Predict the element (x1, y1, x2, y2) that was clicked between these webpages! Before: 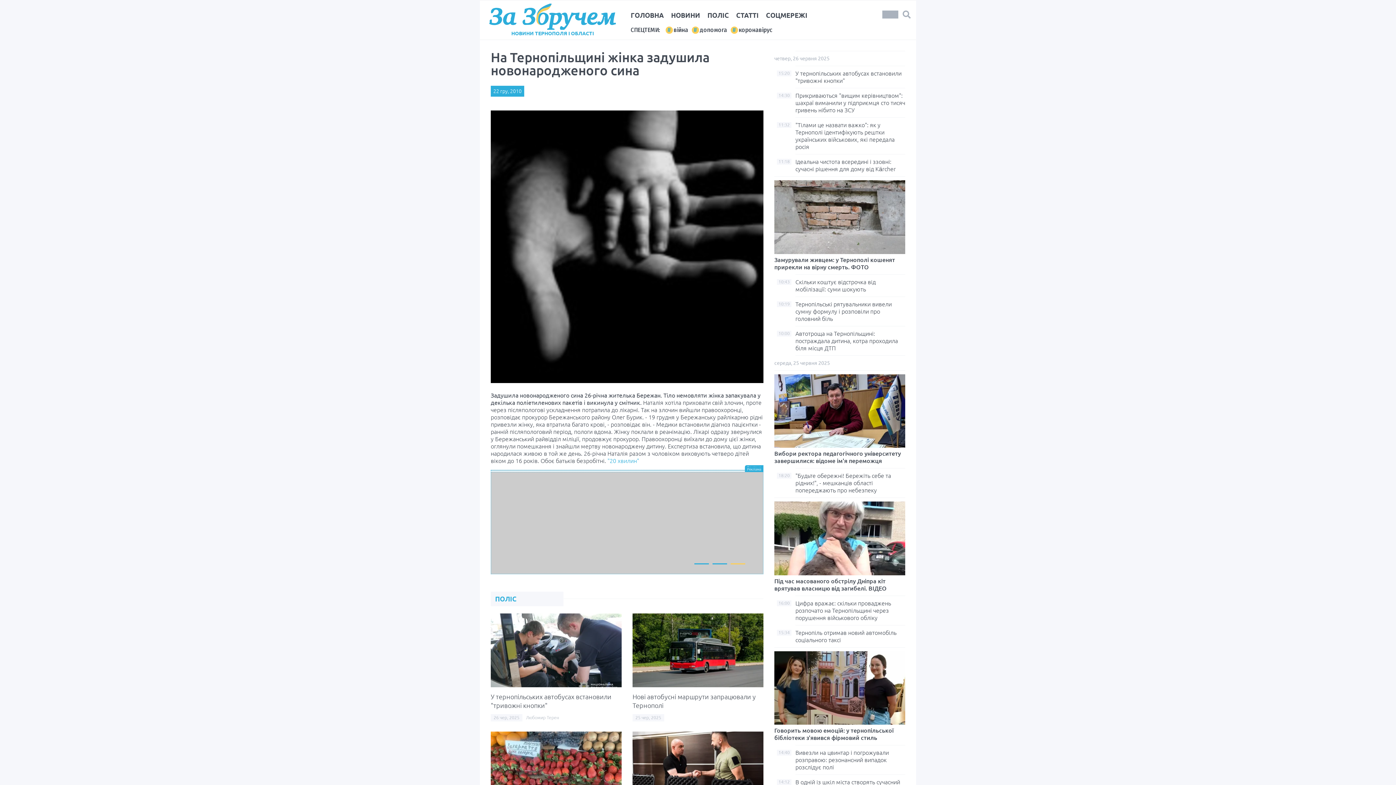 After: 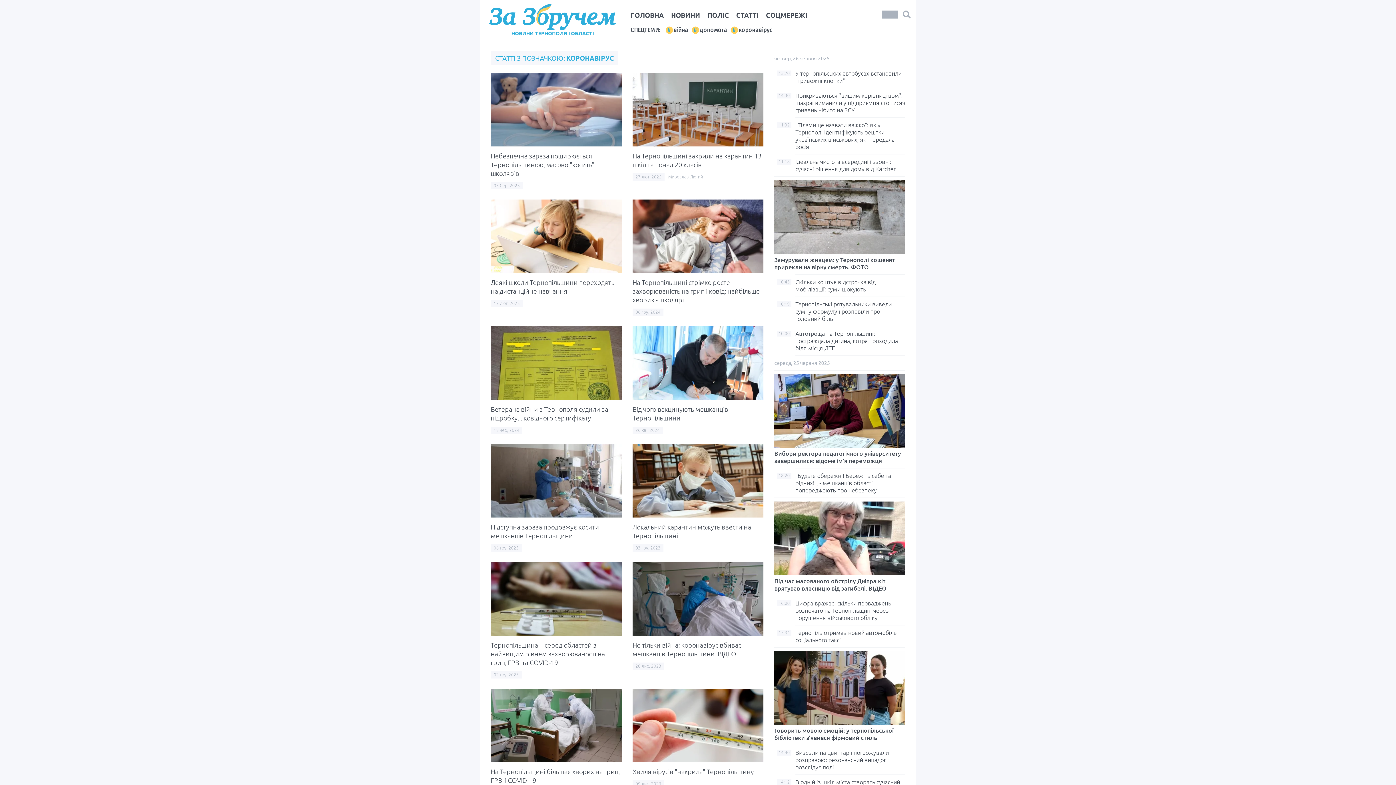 Action: bbox: (730, 25, 772, 34) label: коронавірус